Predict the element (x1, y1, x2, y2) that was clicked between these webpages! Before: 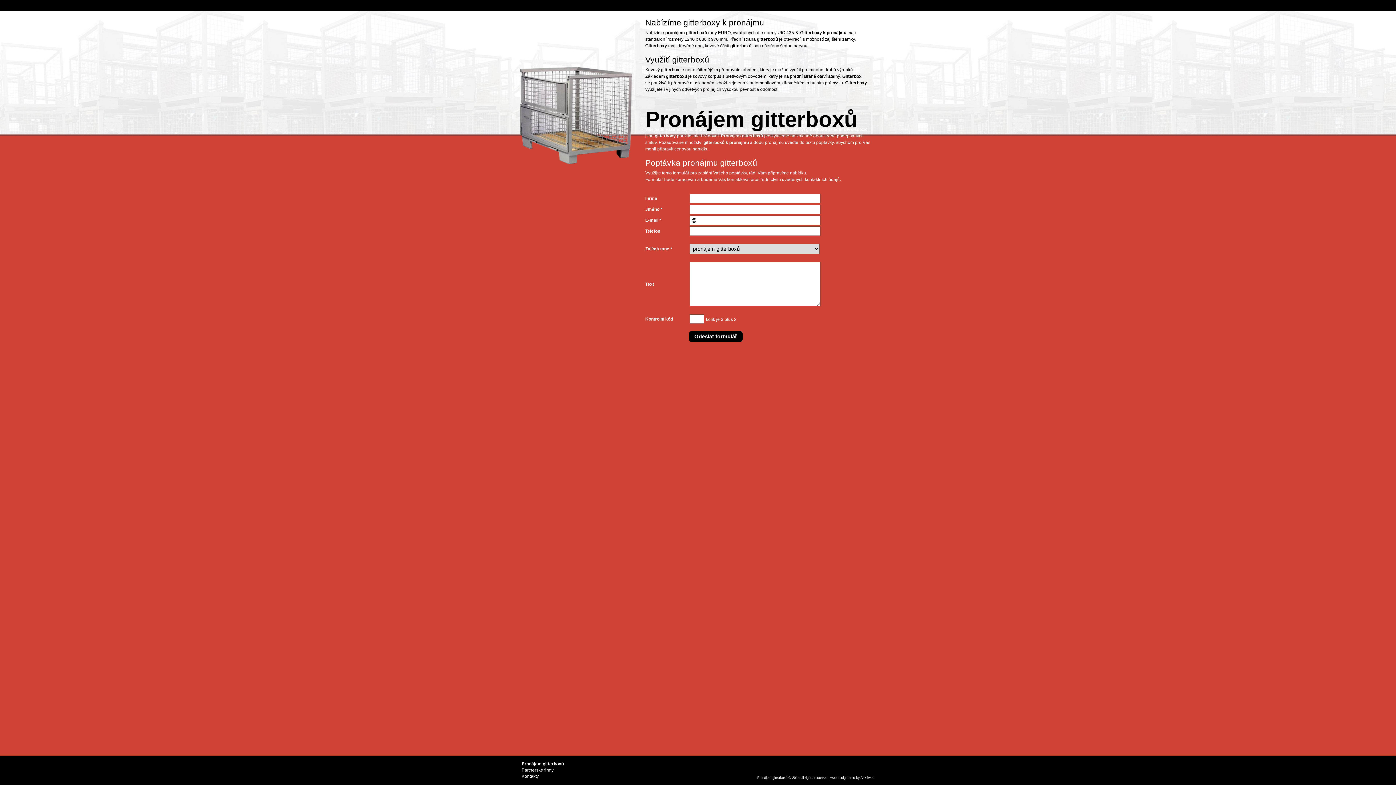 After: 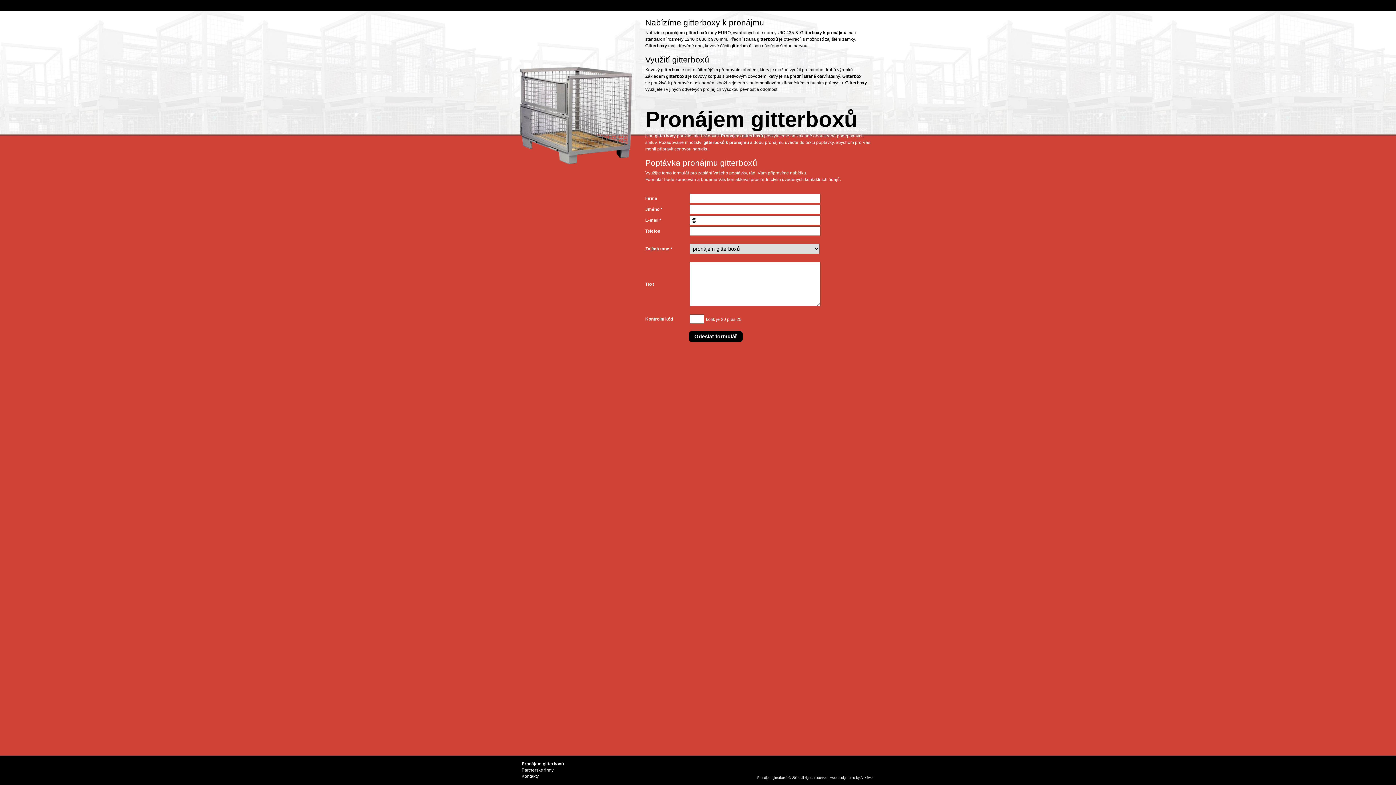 Action: bbox: (757, 776, 787, 780) label: Pronájem gitterboxů